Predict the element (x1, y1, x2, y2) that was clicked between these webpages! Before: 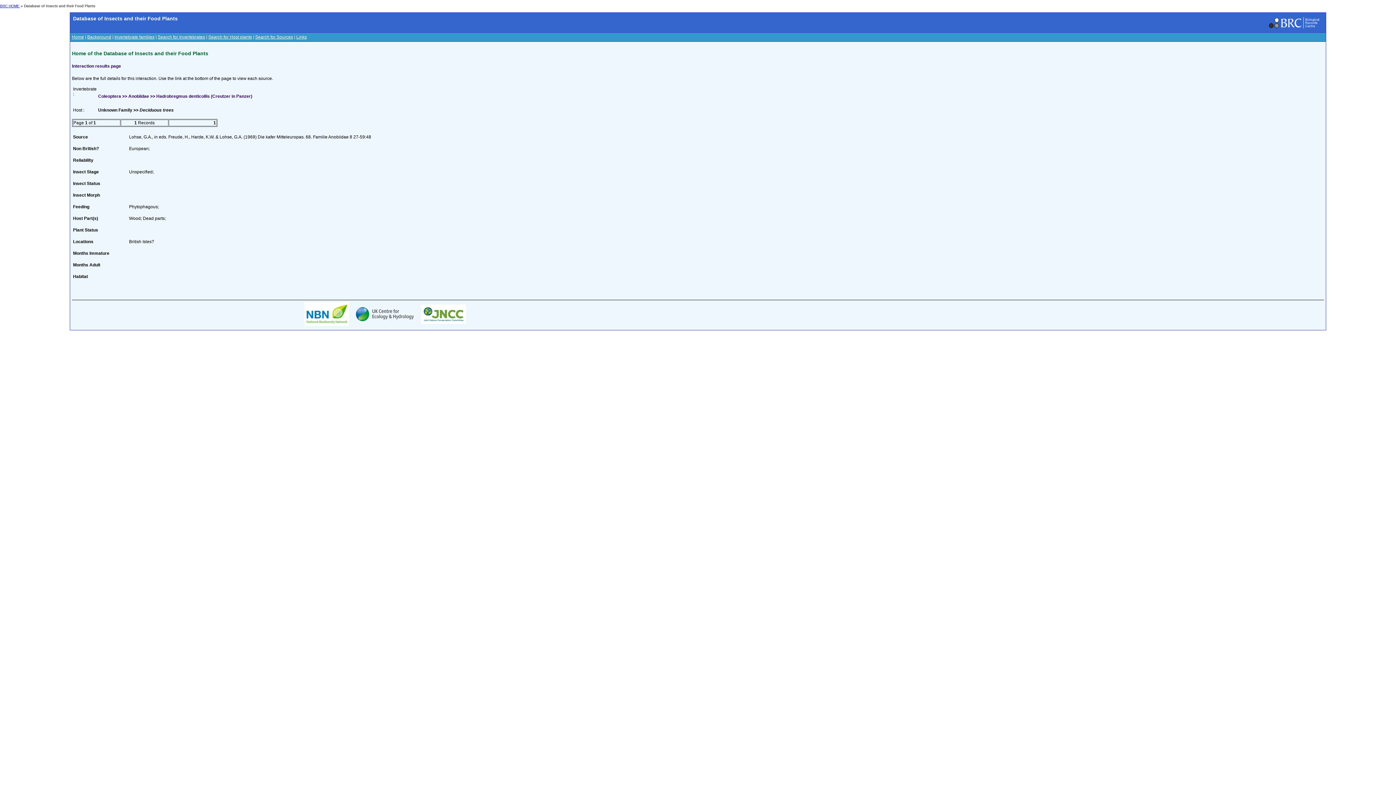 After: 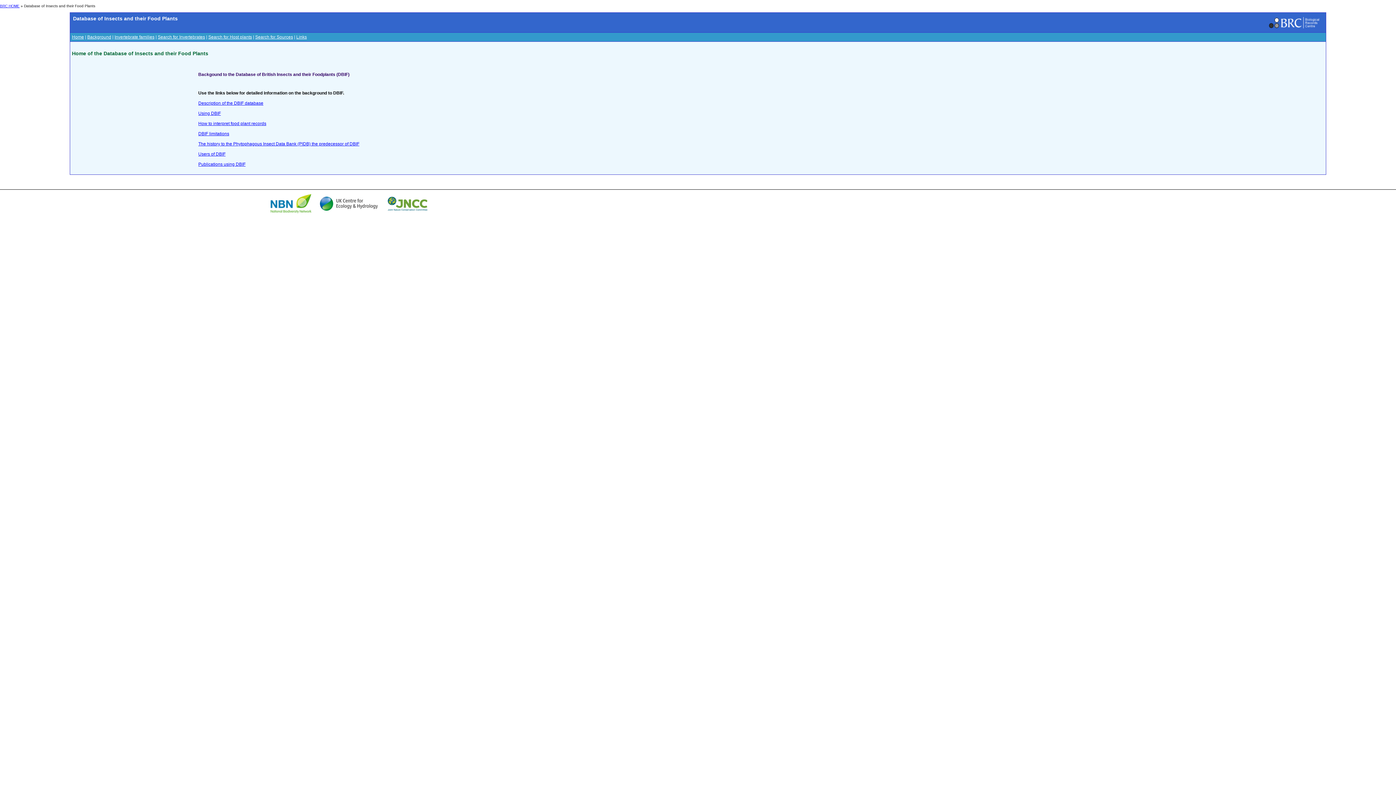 Action: bbox: (87, 34, 111, 39) label: Background